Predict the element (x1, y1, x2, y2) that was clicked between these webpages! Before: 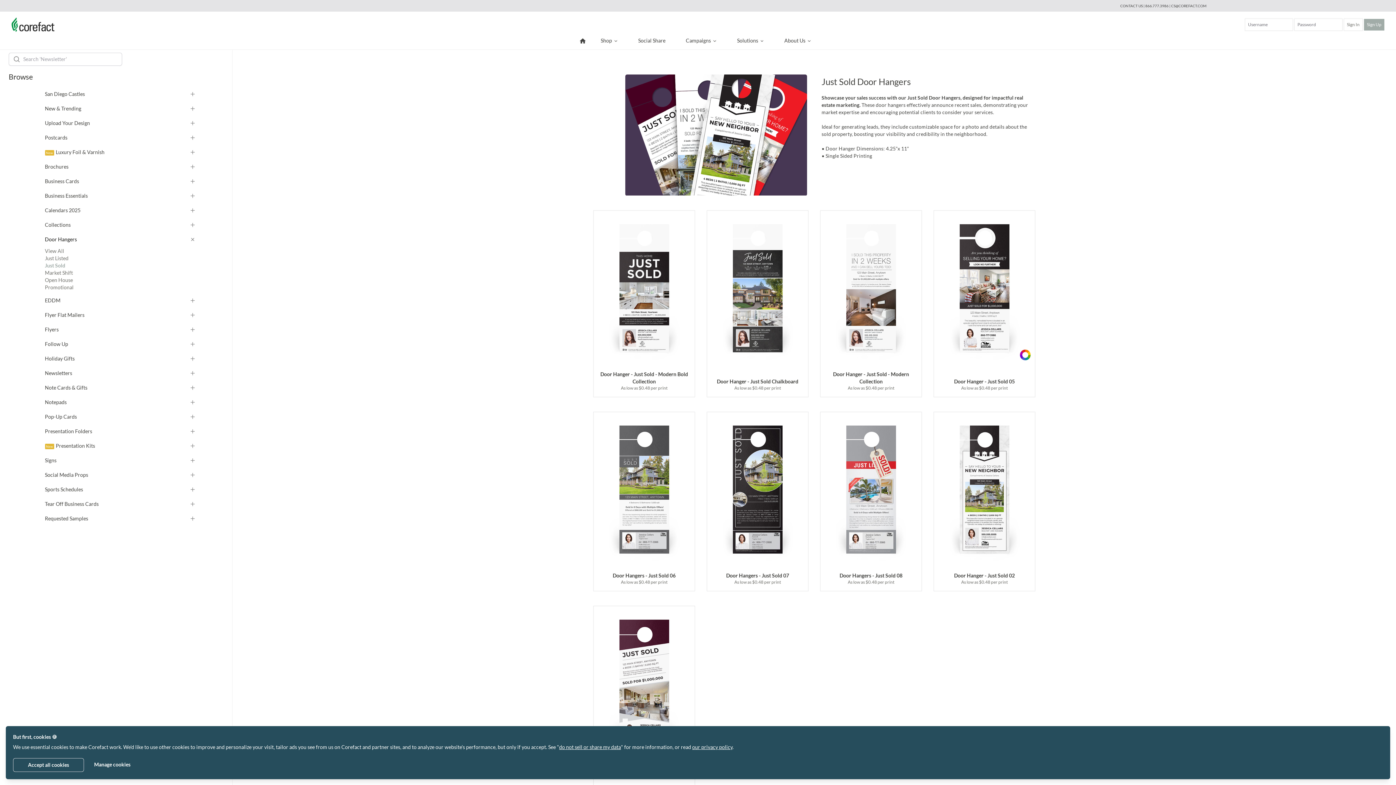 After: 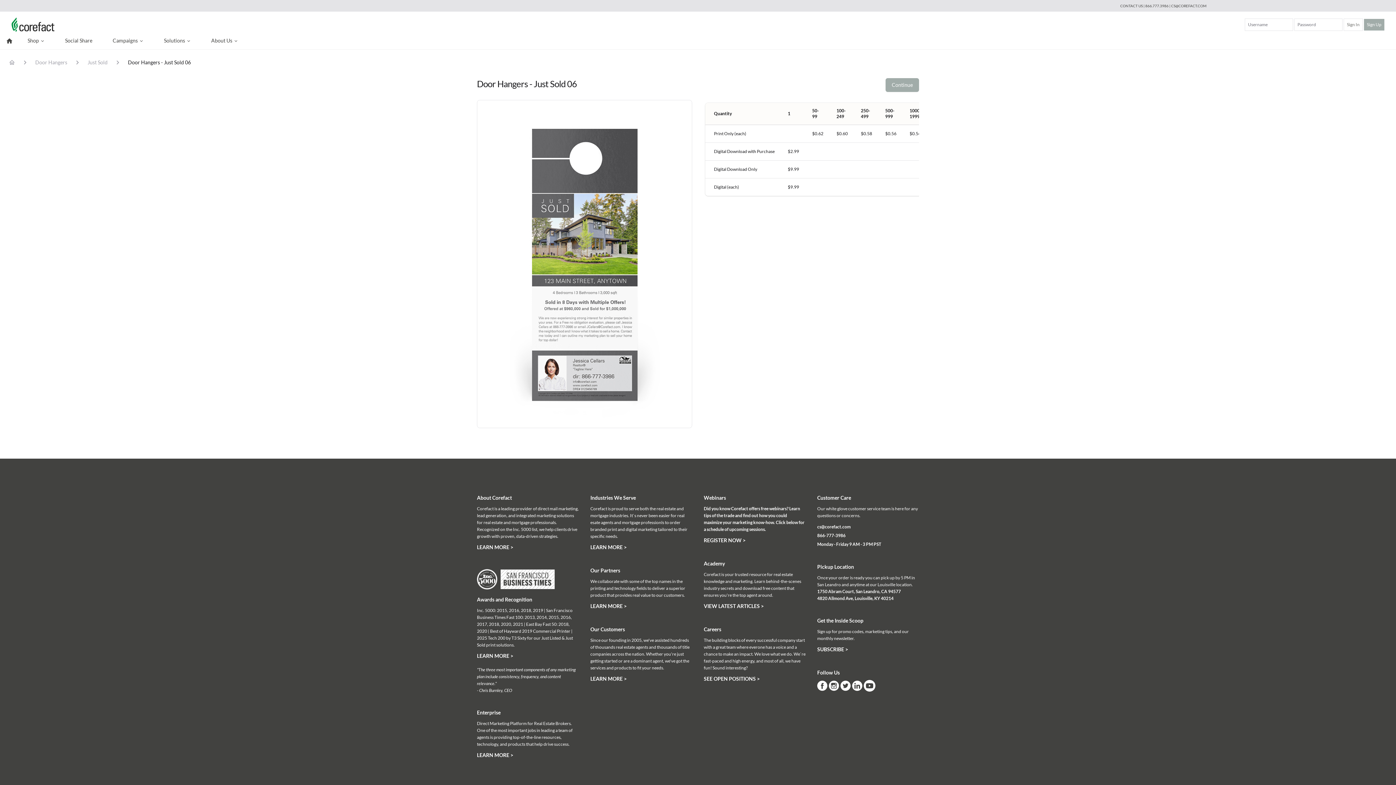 Action: bbox: (593, 411, 695, 591) label: Door Hangers - Just Sold 06

As low as $0.48 per print